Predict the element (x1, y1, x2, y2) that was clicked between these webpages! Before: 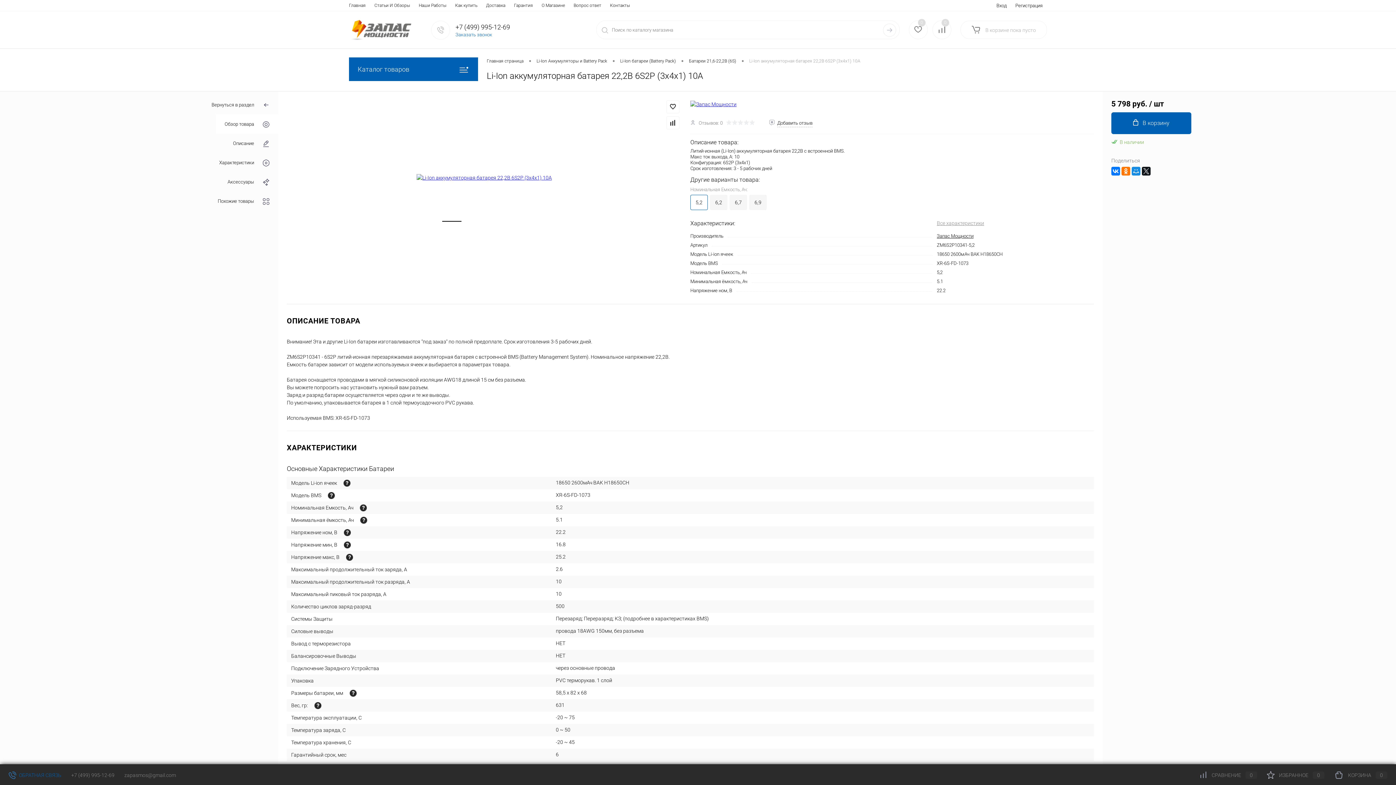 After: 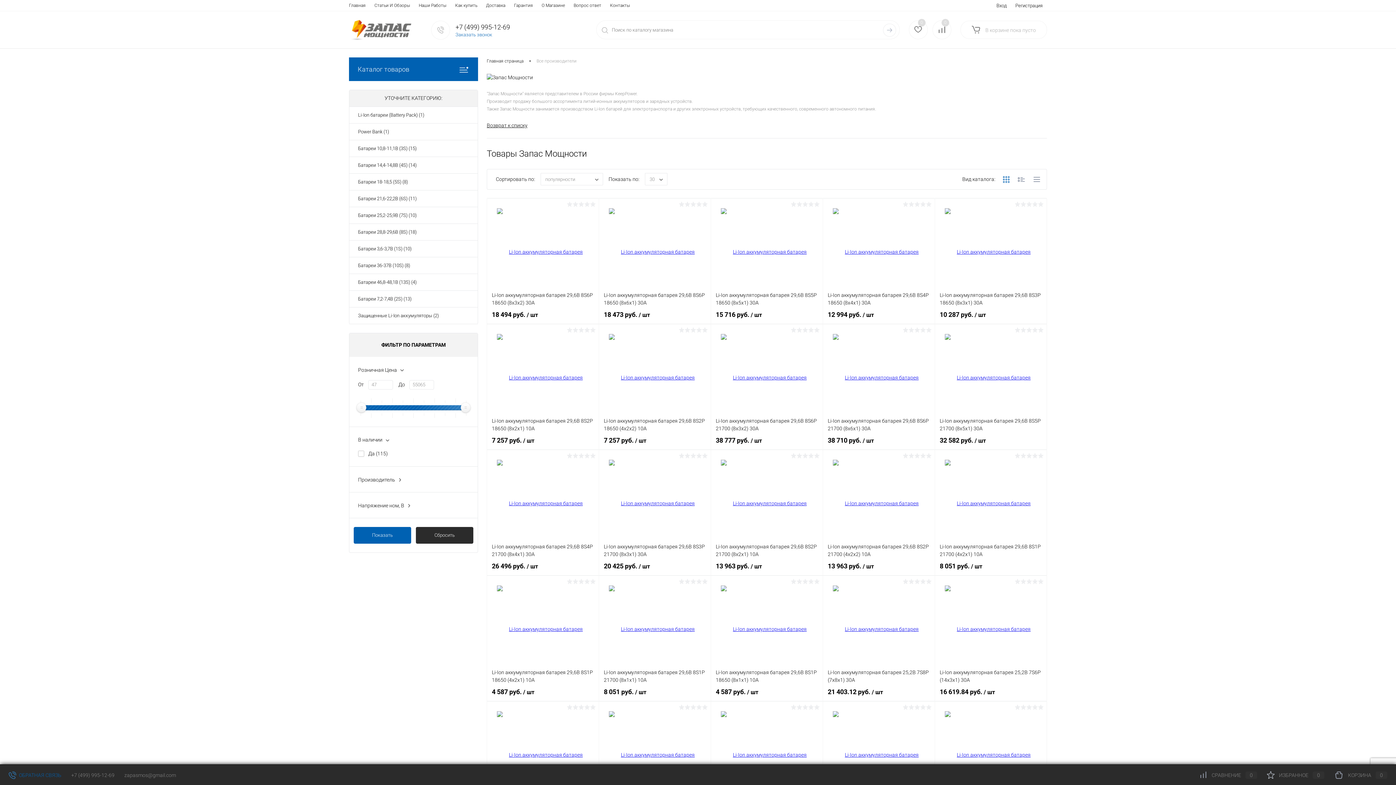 Action: bbox: (690, 100, 736, 108)